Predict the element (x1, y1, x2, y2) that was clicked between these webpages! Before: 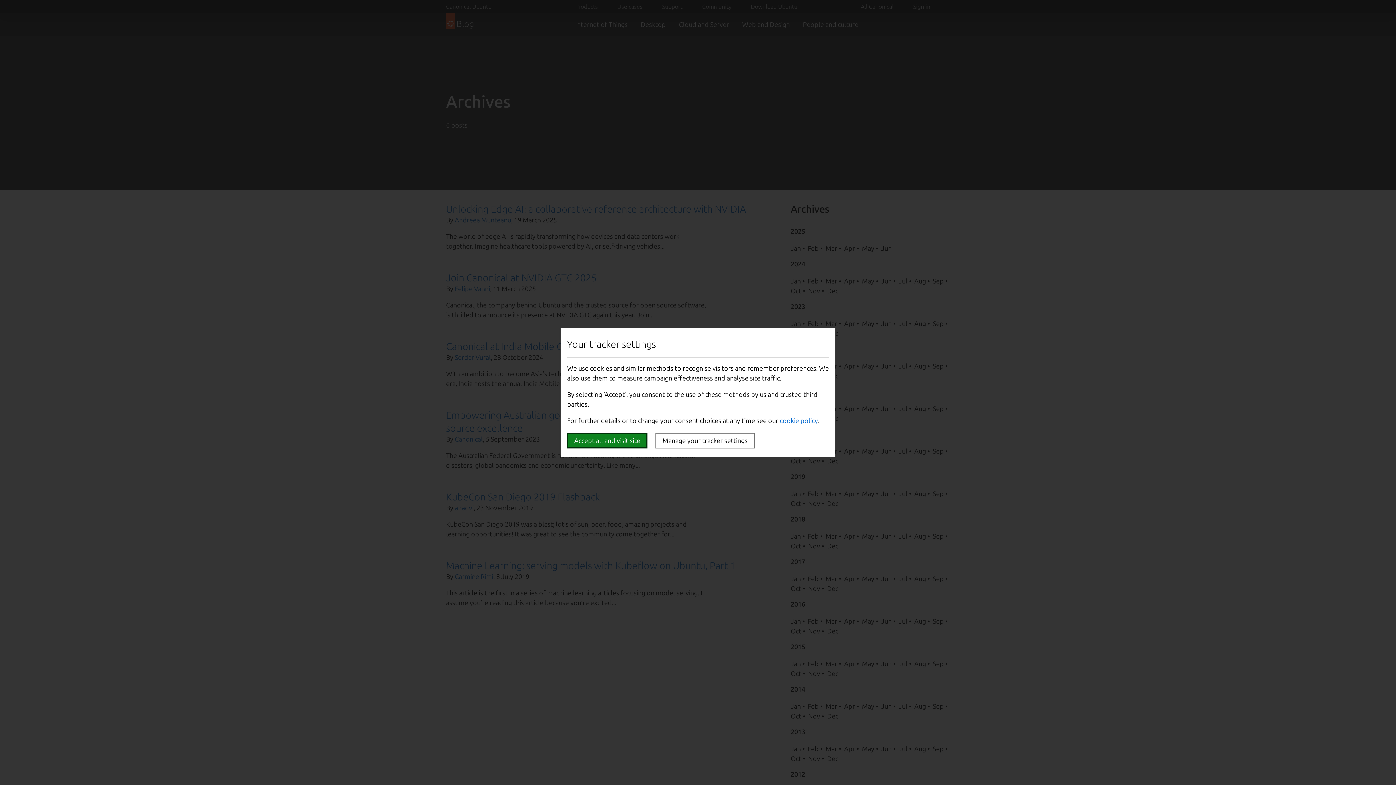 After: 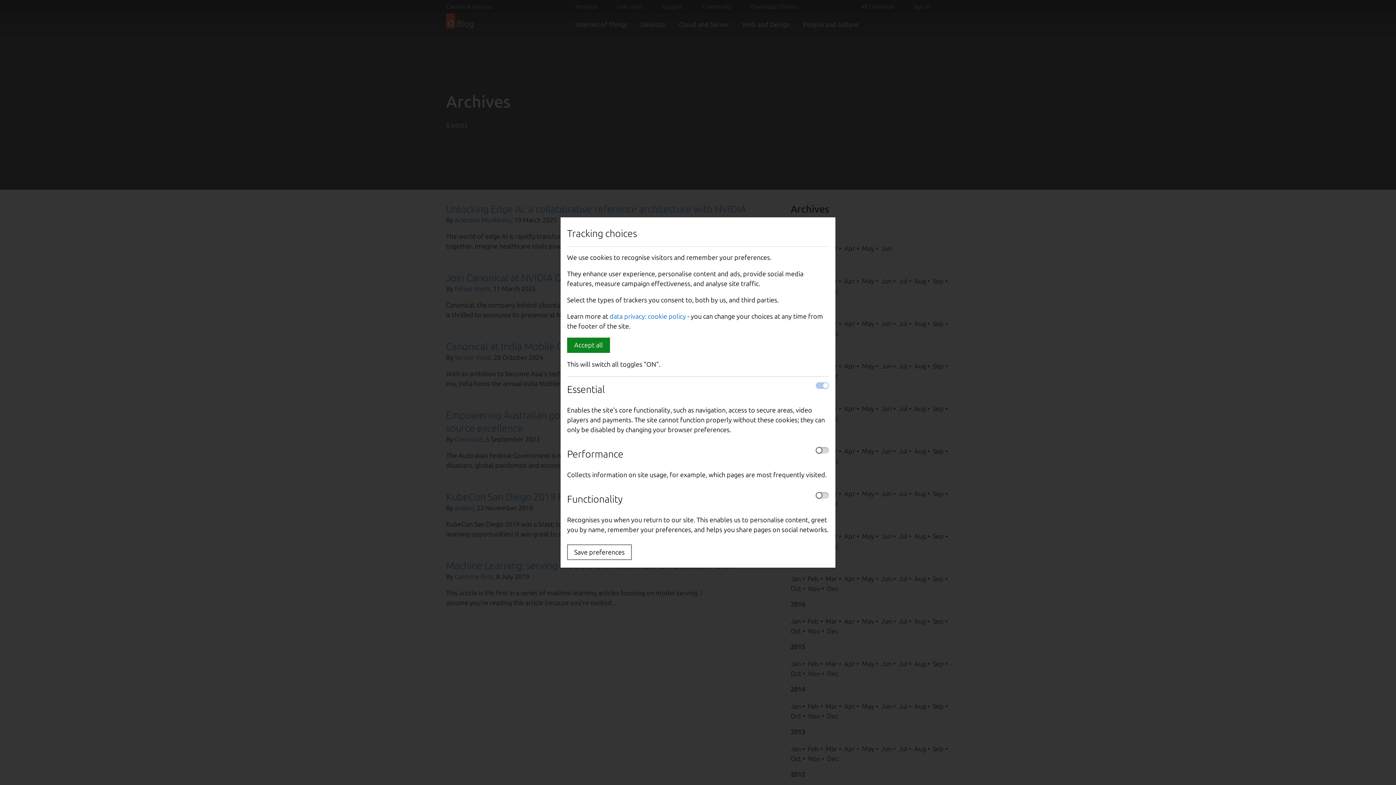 Action: label: Manage your tracker settings bbox: (655, 433, 754, 448)